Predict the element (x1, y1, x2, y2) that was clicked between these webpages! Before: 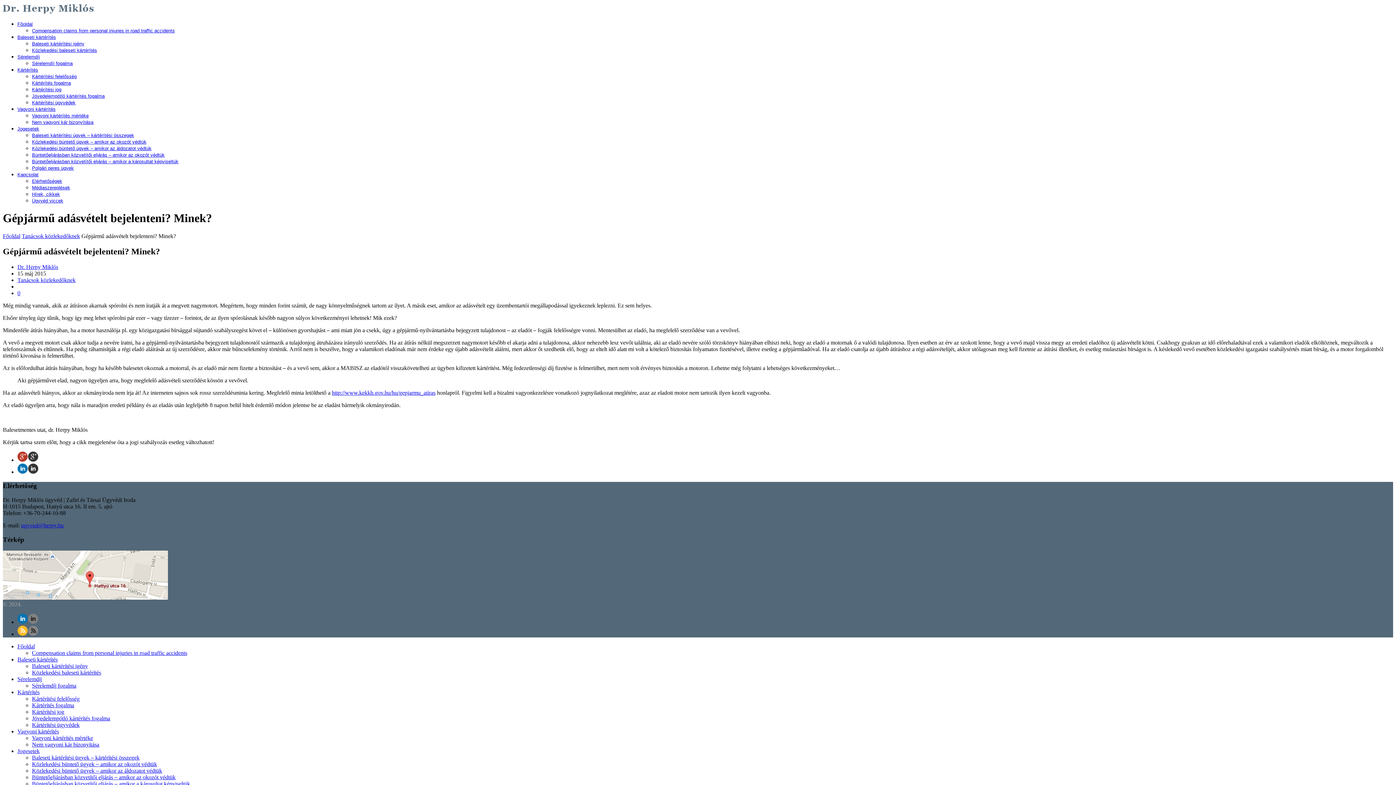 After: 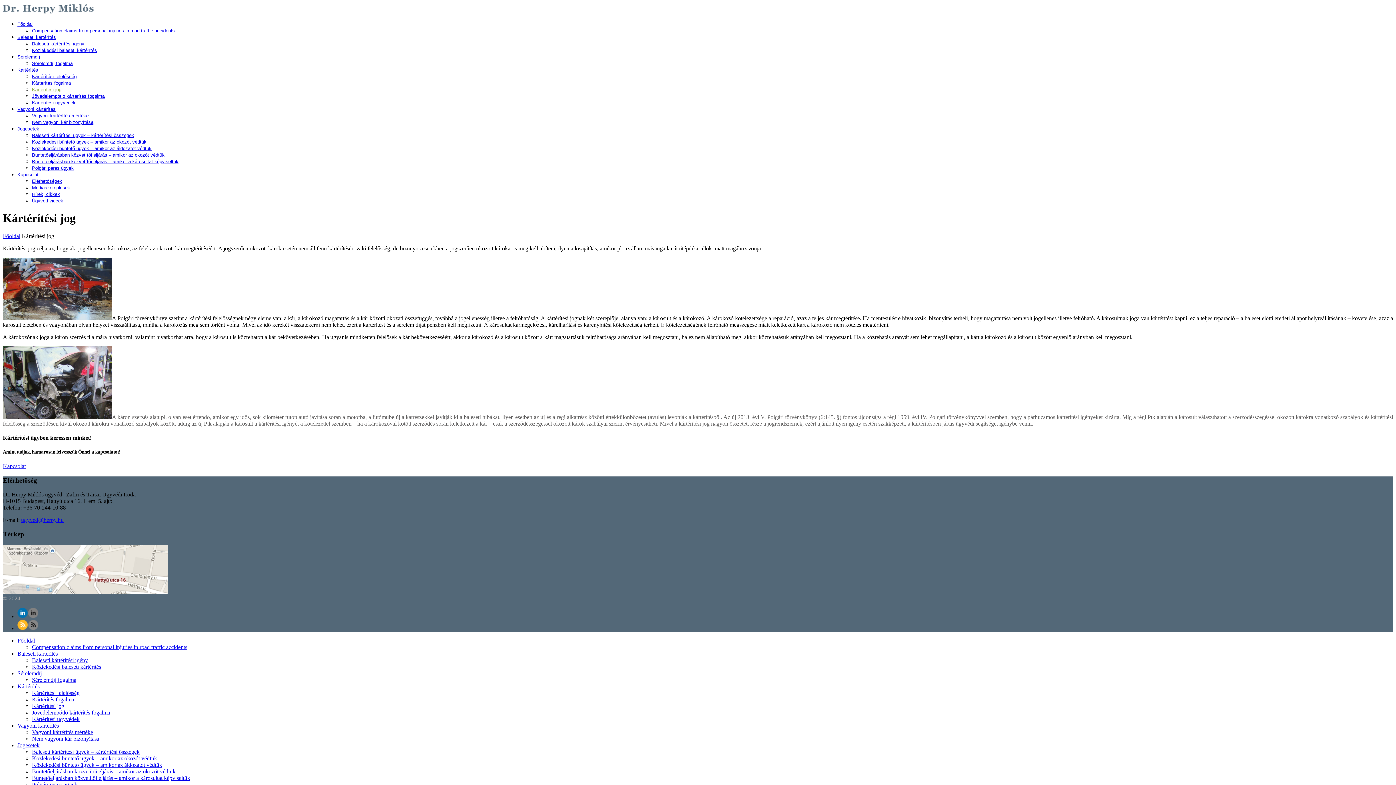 Action: label: Kártérítési jog bbox: (32, 86, 61, 92)